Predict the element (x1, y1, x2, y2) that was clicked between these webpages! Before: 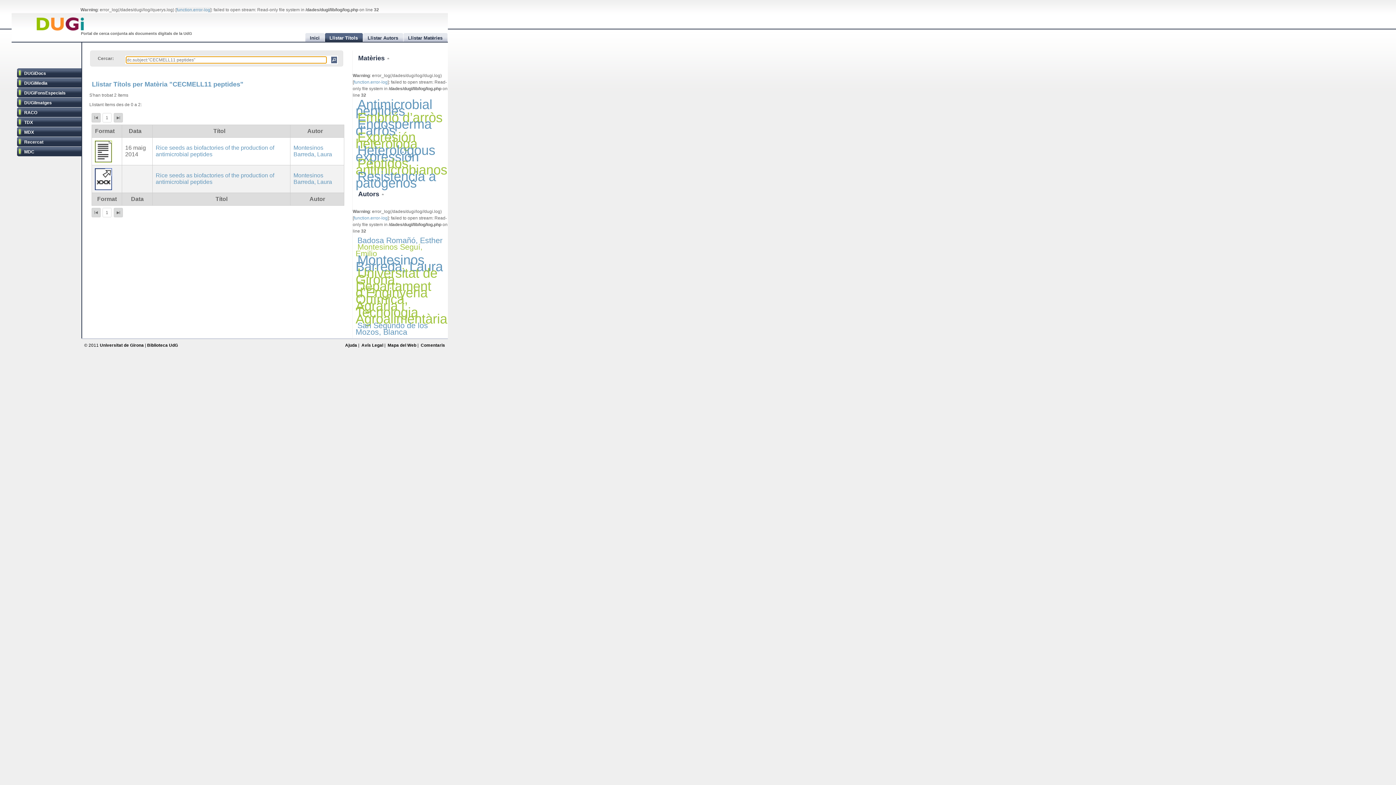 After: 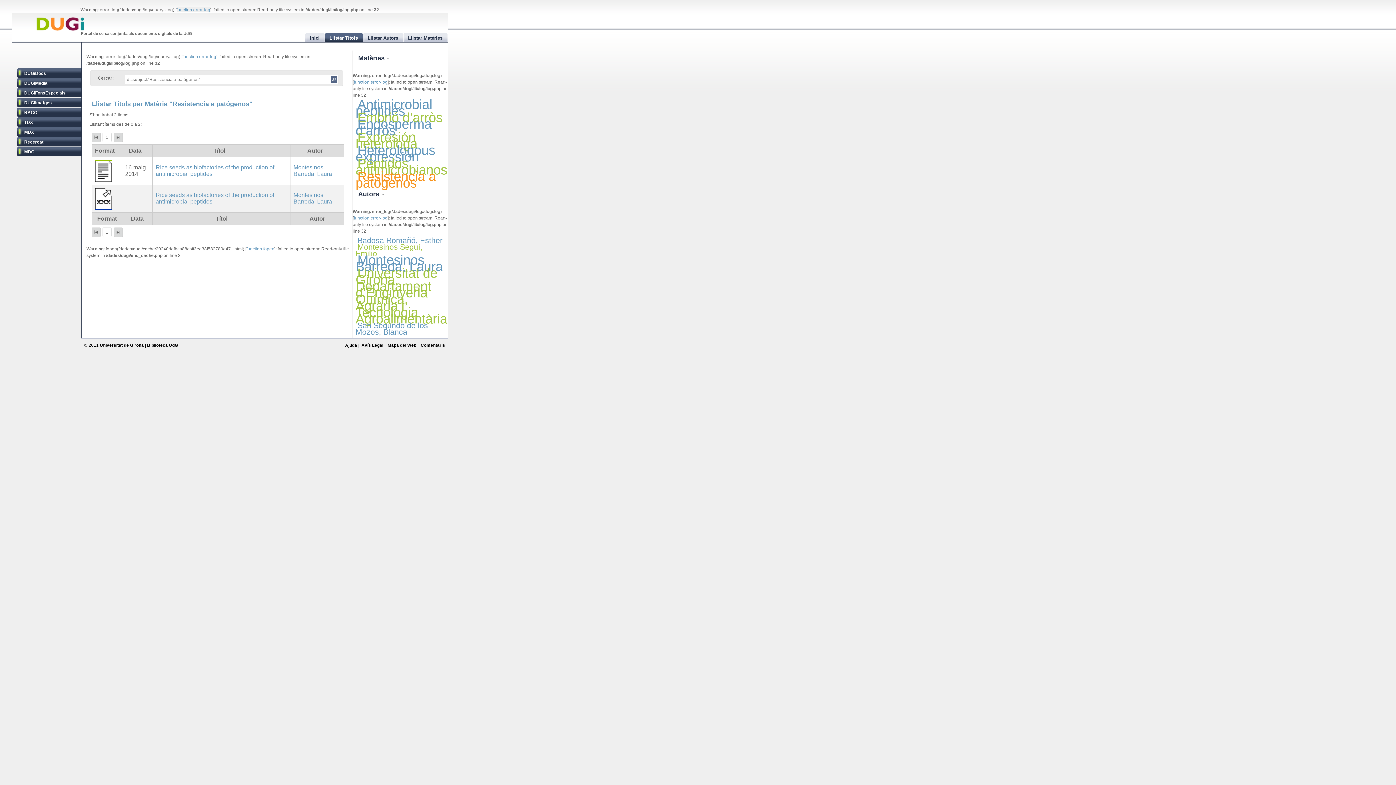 Action: label: Resistencia a patógenos bbox: (355, 169, 436, 190)